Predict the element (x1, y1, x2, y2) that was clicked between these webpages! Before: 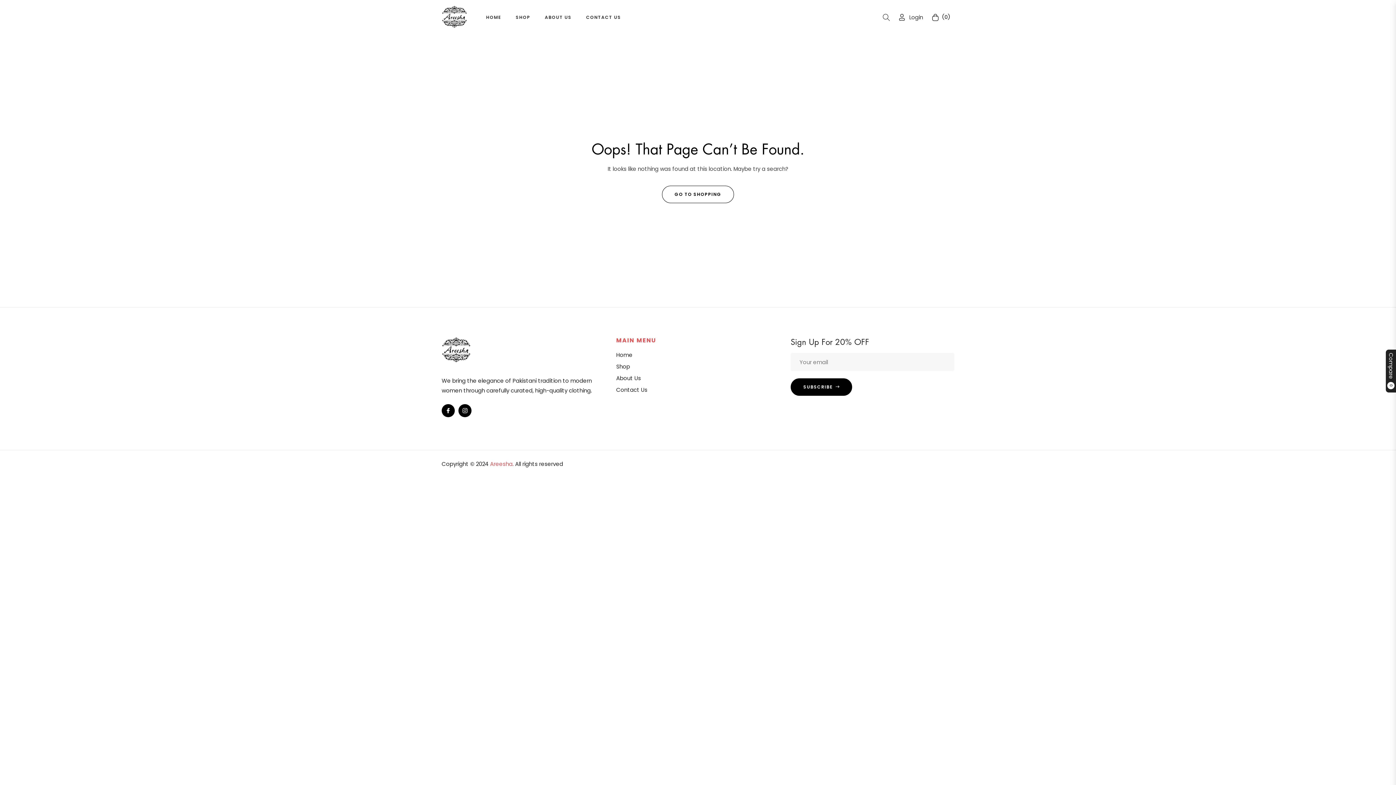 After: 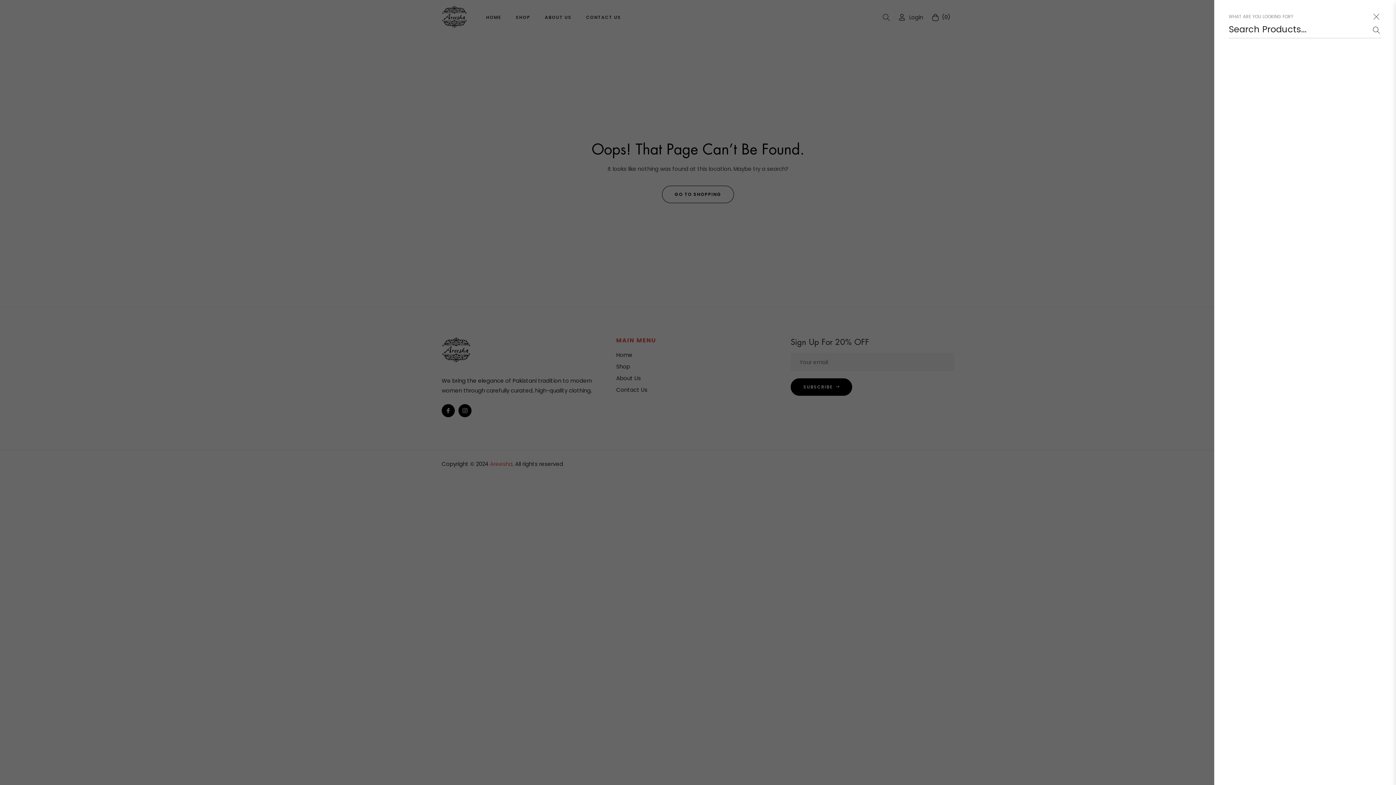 Action: label: Search bbox: (878, 8, 894, 26)